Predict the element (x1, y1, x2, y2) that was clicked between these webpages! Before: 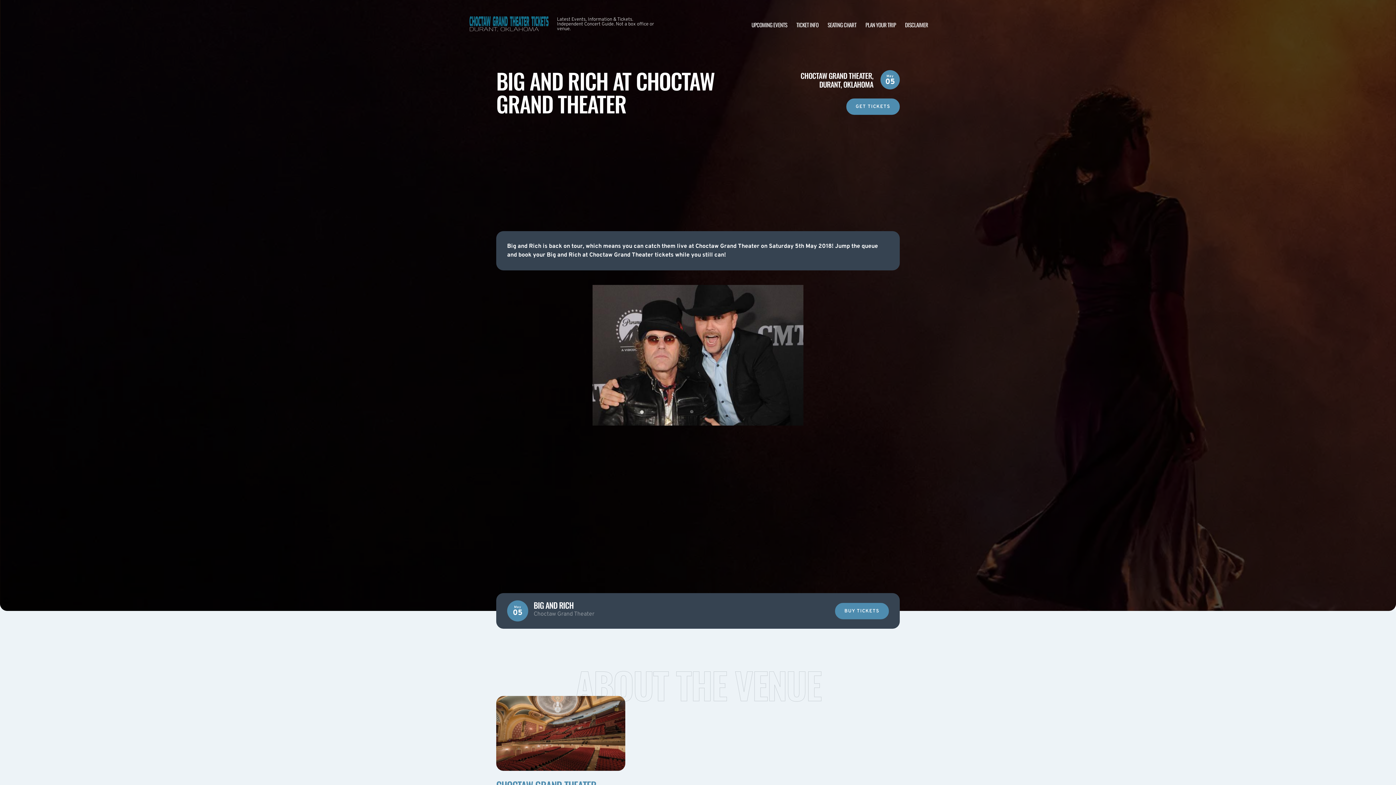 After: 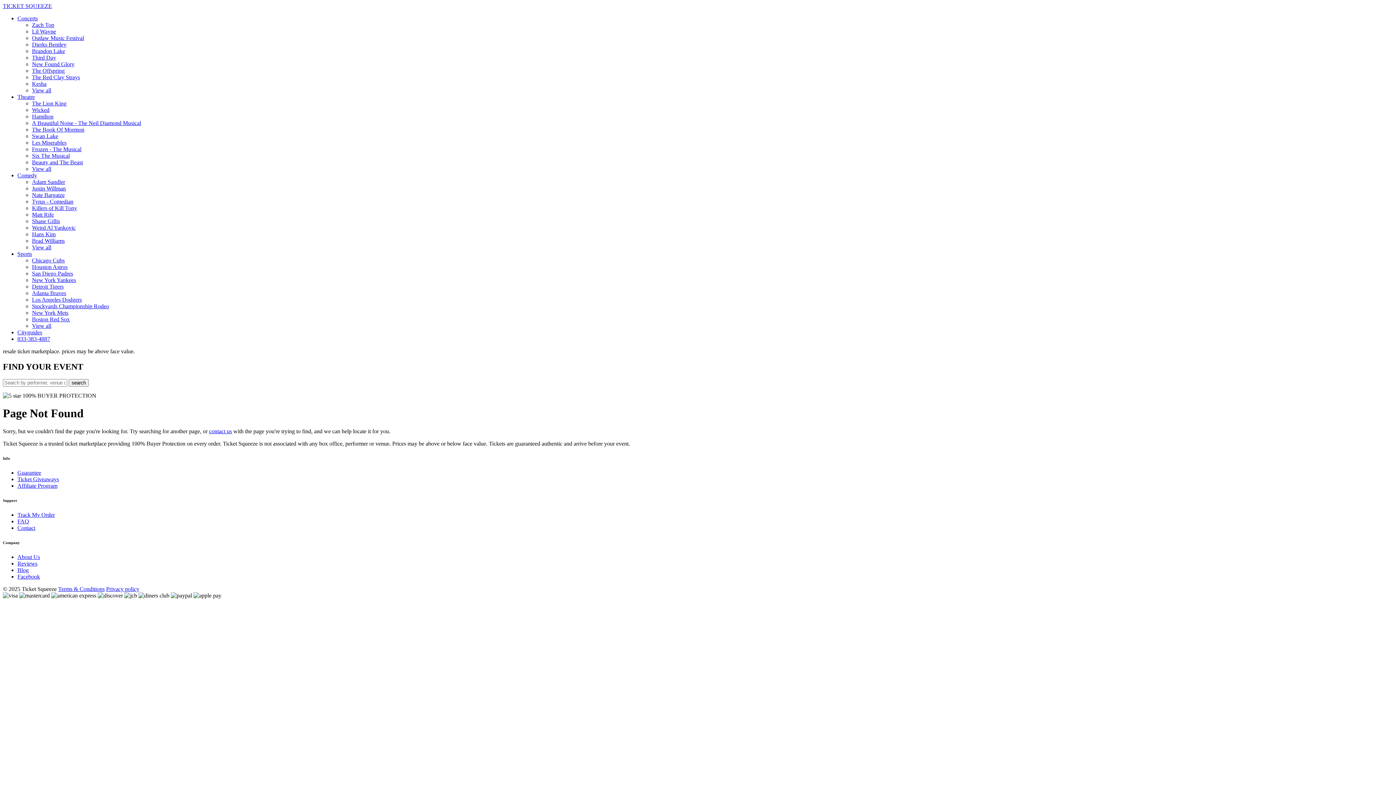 Action: bbox: (835, 603, 889, 619) label: BUY TICKETS